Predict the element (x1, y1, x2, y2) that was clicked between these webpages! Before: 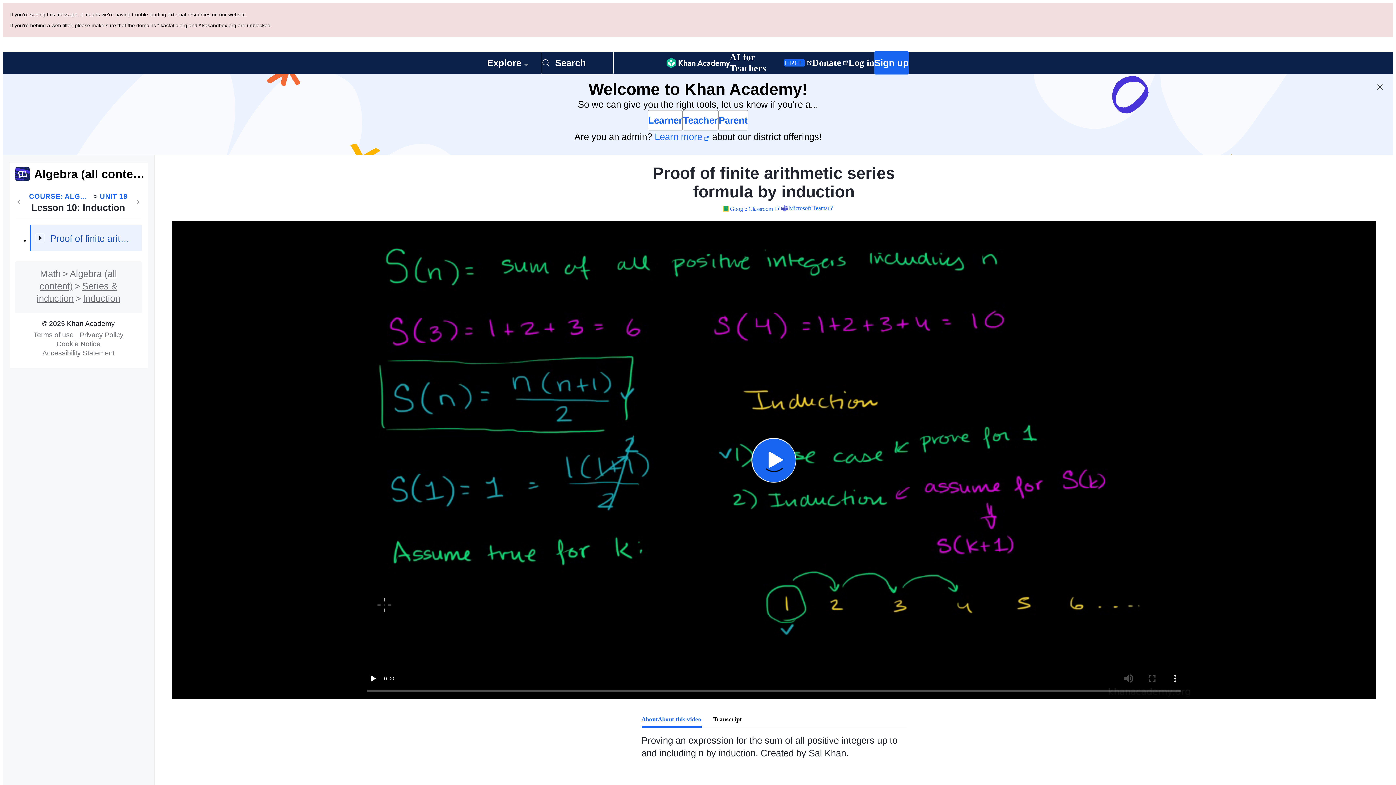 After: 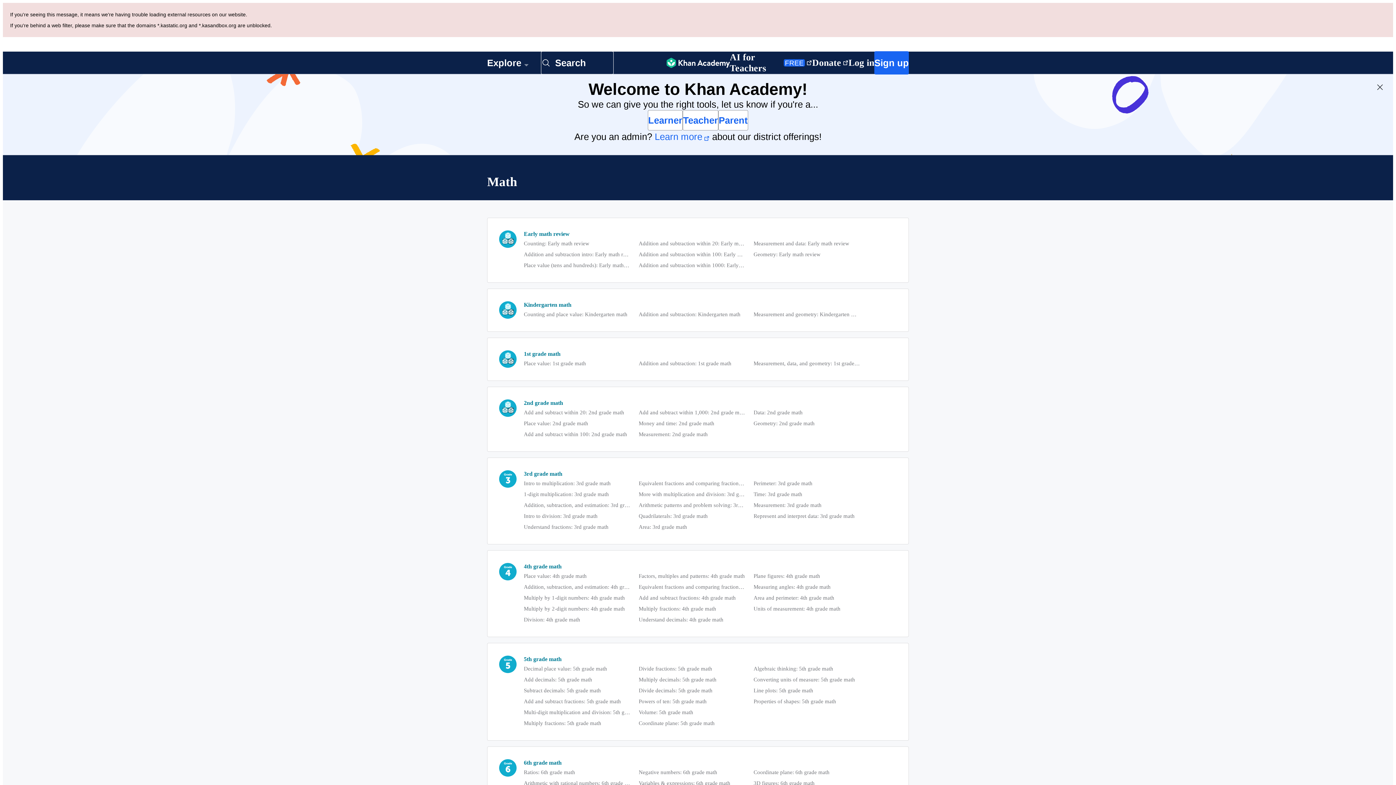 Action: bbox: (40, 187, 60, 197) label: Math